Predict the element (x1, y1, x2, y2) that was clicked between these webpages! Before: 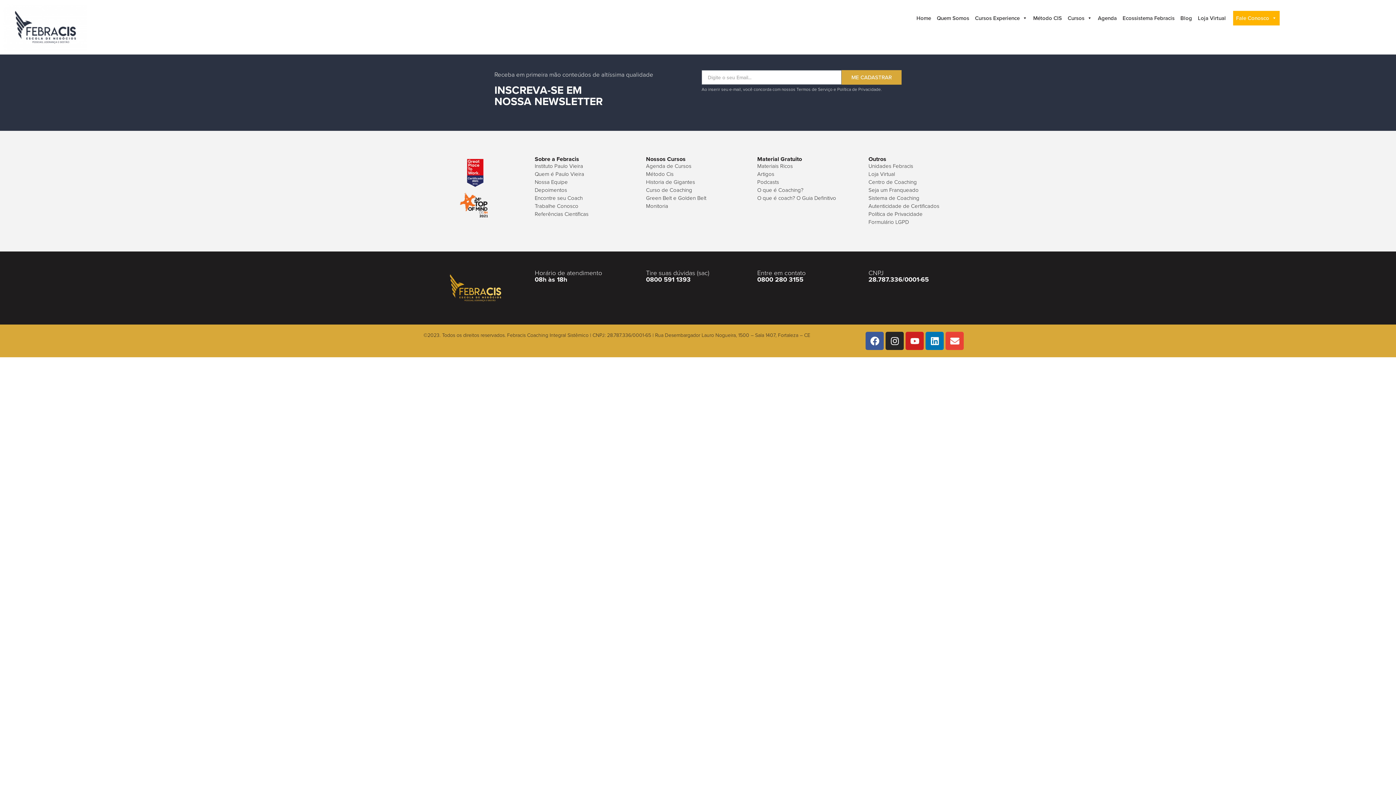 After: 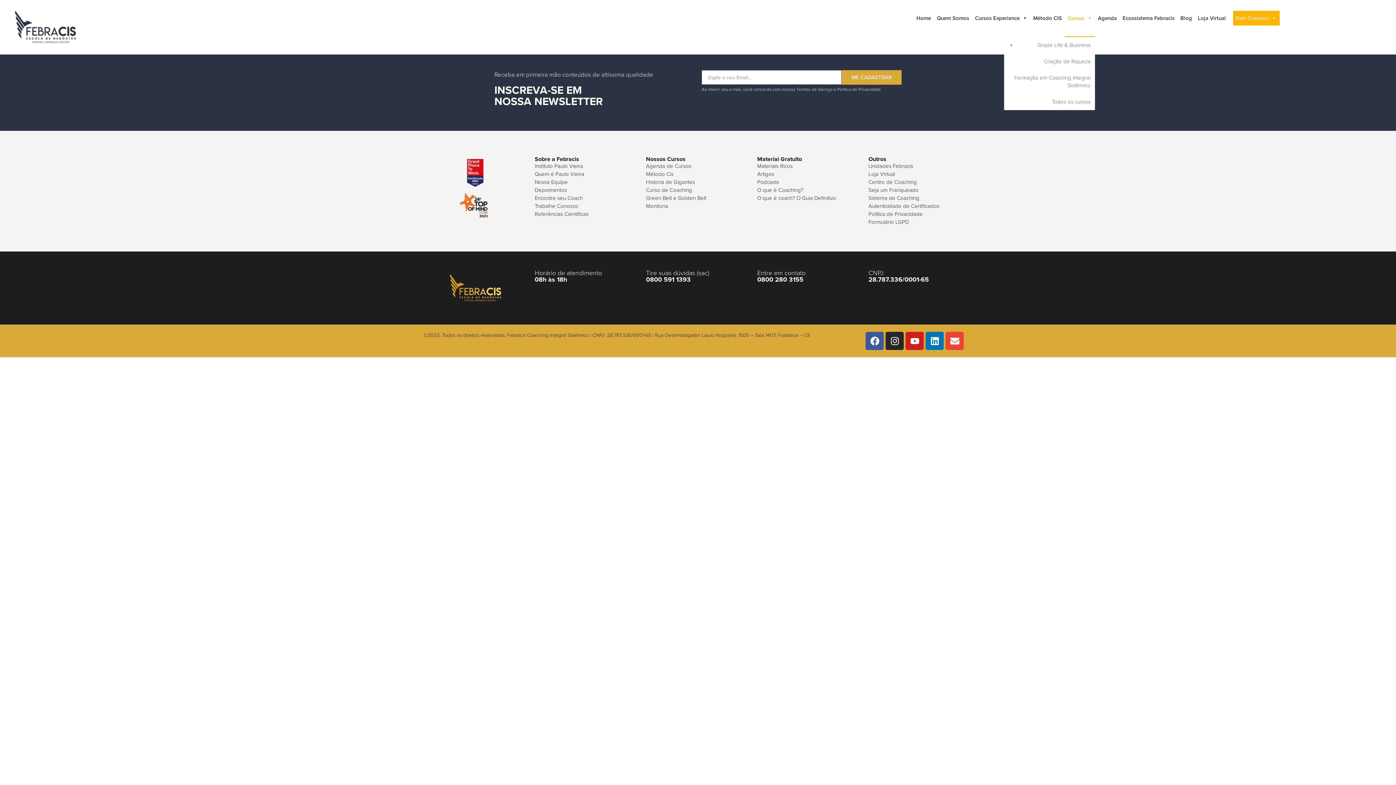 Action: label: Cursos bbox: (1065, 10, 1095, 25)